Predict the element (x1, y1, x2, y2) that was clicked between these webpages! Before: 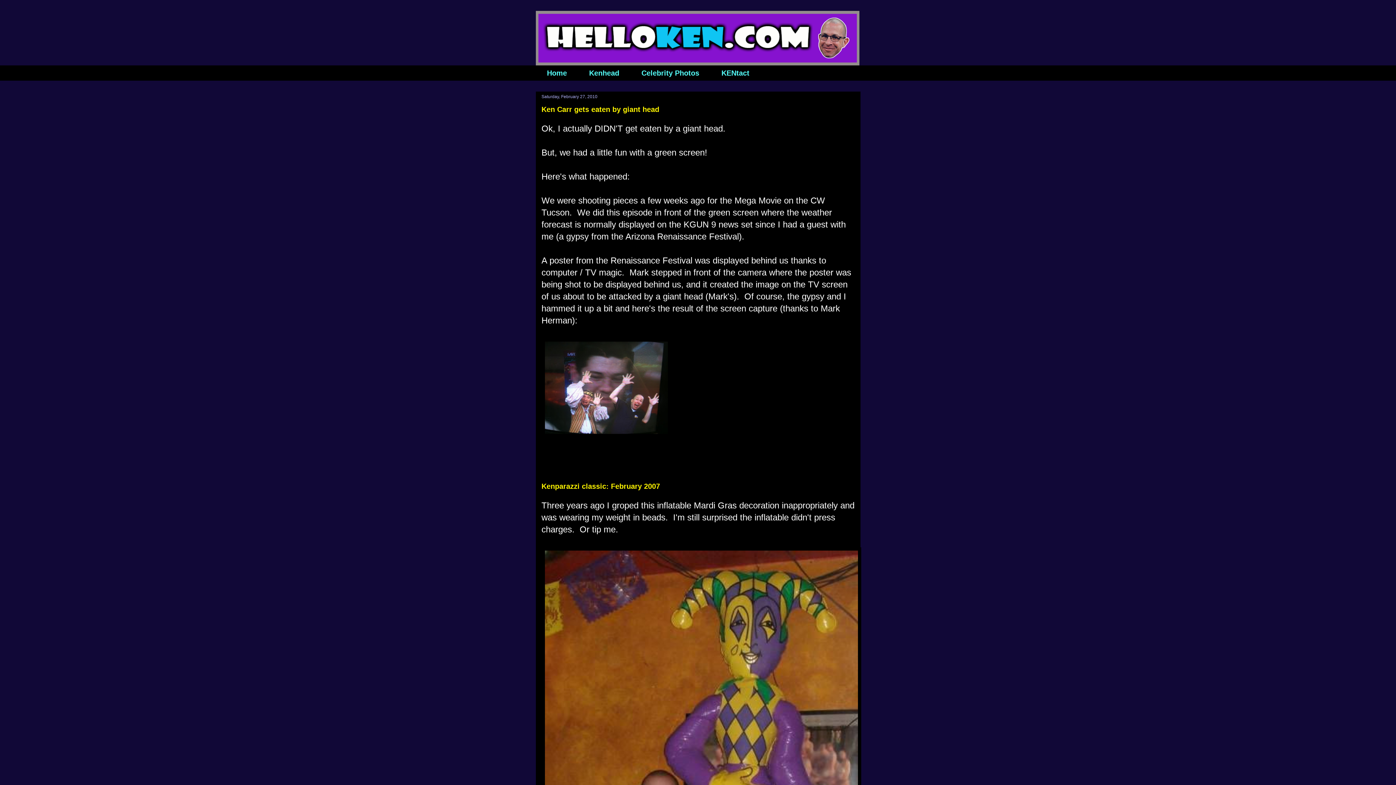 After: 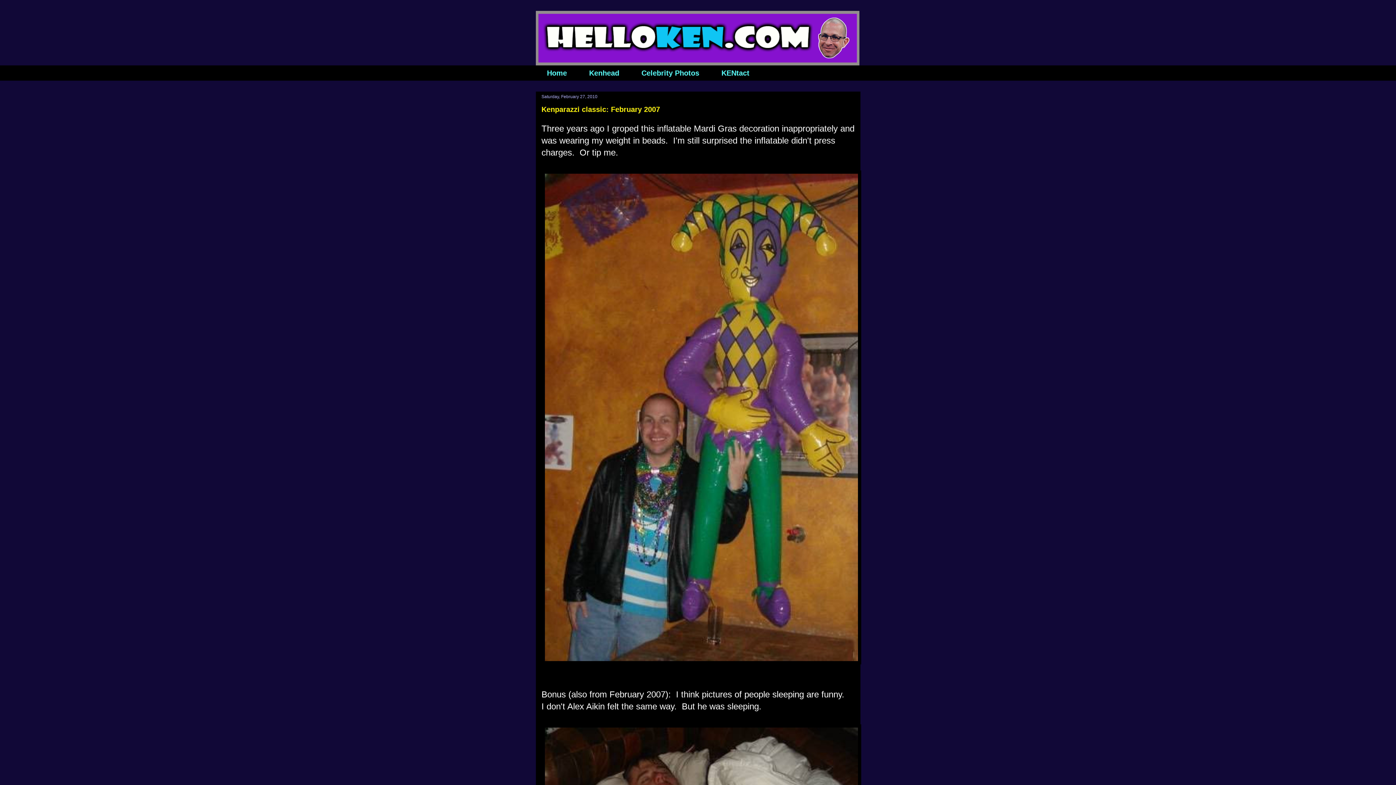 Action: bbox: (541, 482, 660, 490) label: Kenparazzi classic: February 2007